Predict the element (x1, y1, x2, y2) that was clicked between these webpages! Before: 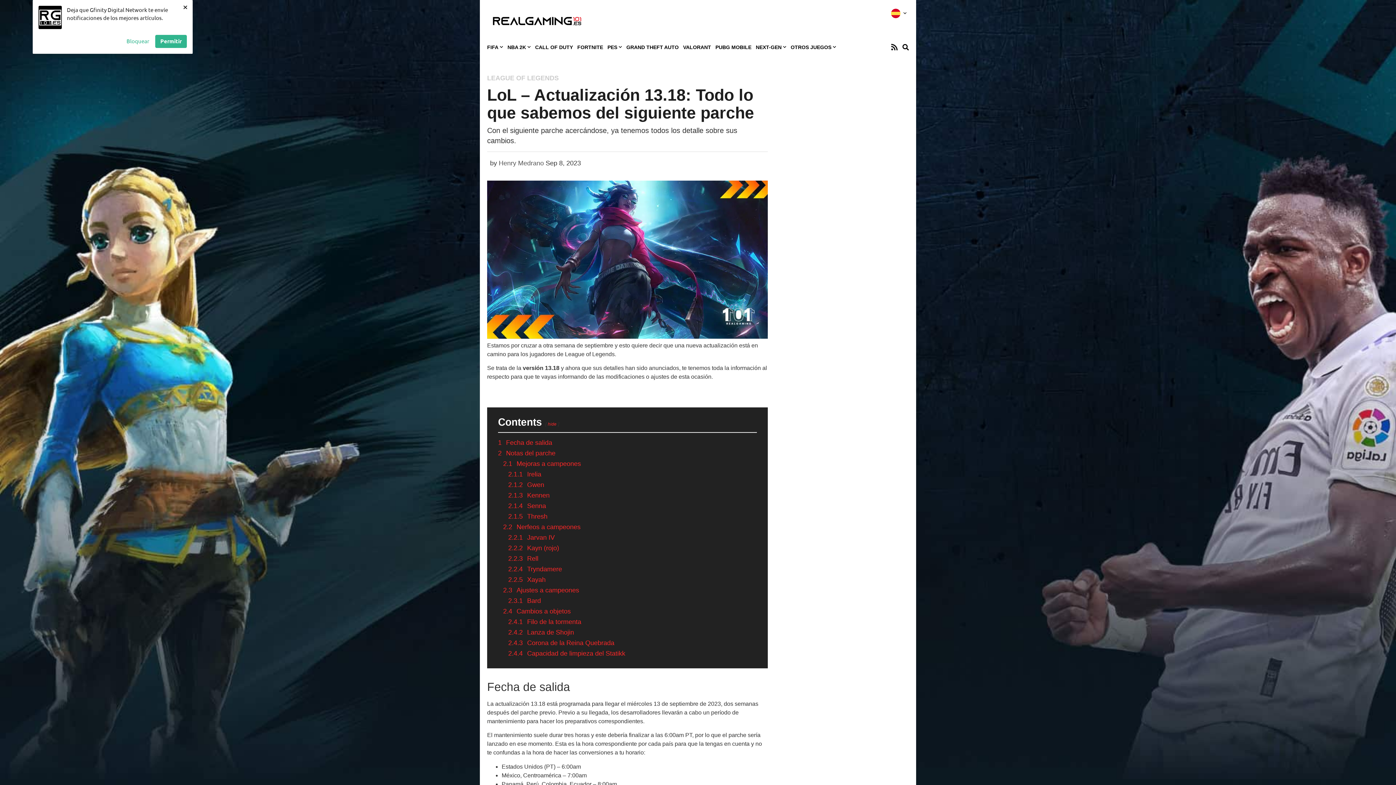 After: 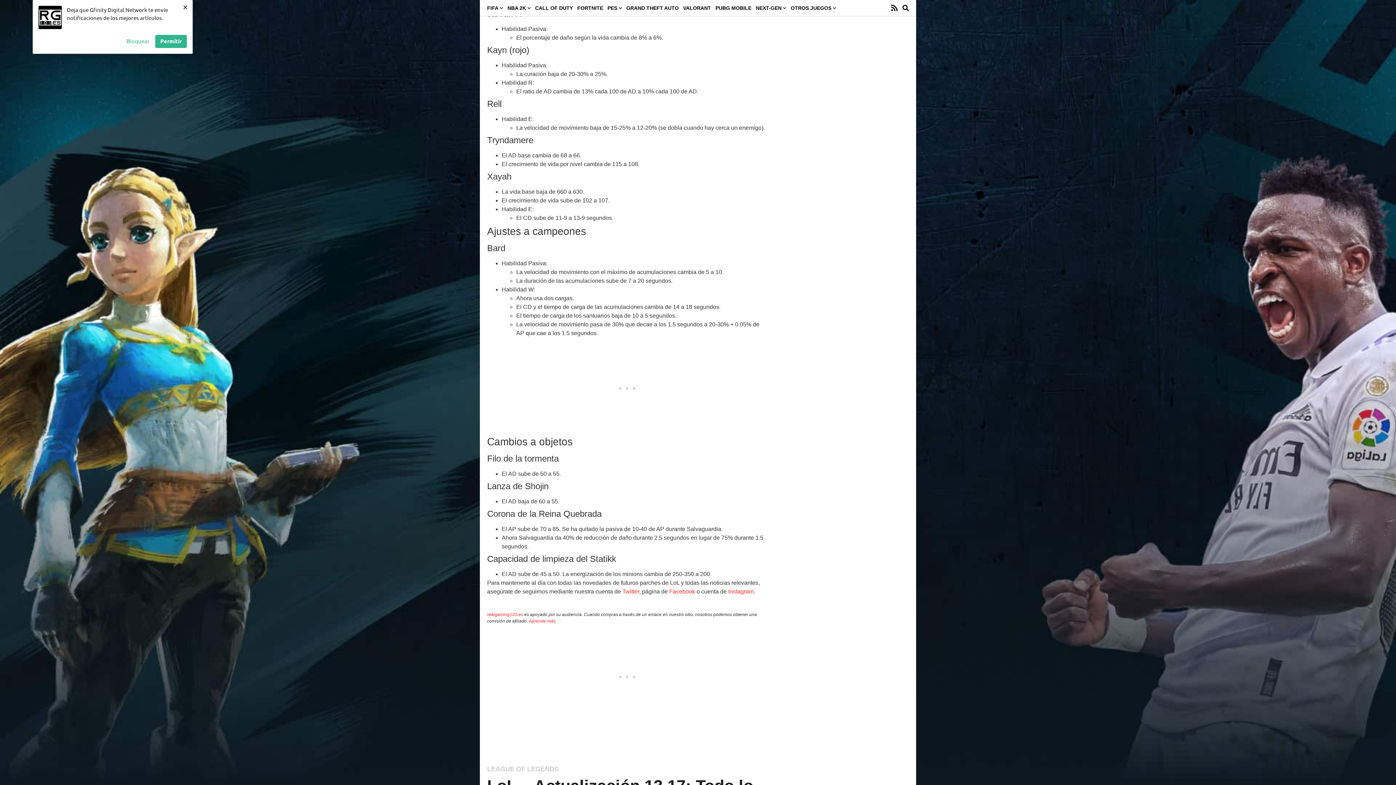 Action: bbox: (508, 534, 554, 541) label: 2.2.1 Jarvan IV